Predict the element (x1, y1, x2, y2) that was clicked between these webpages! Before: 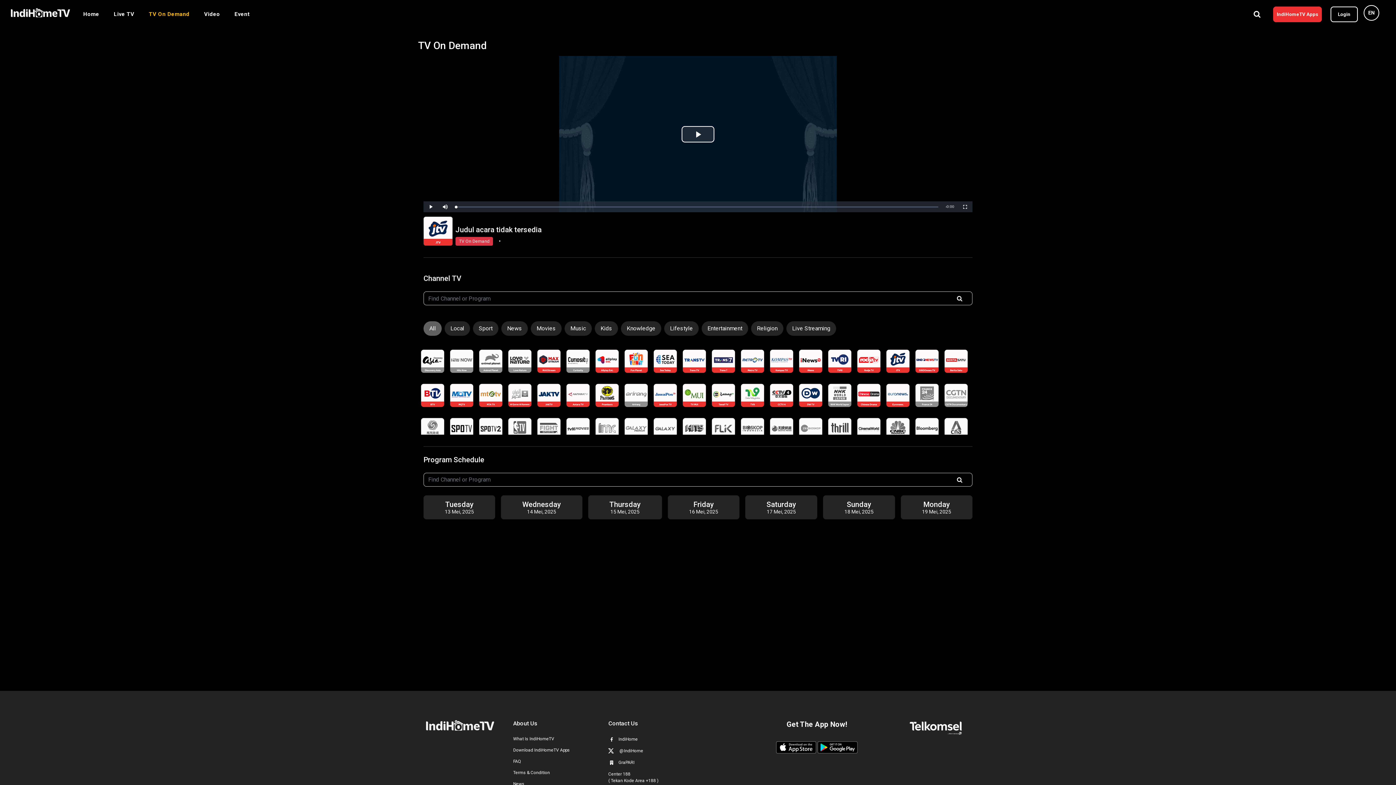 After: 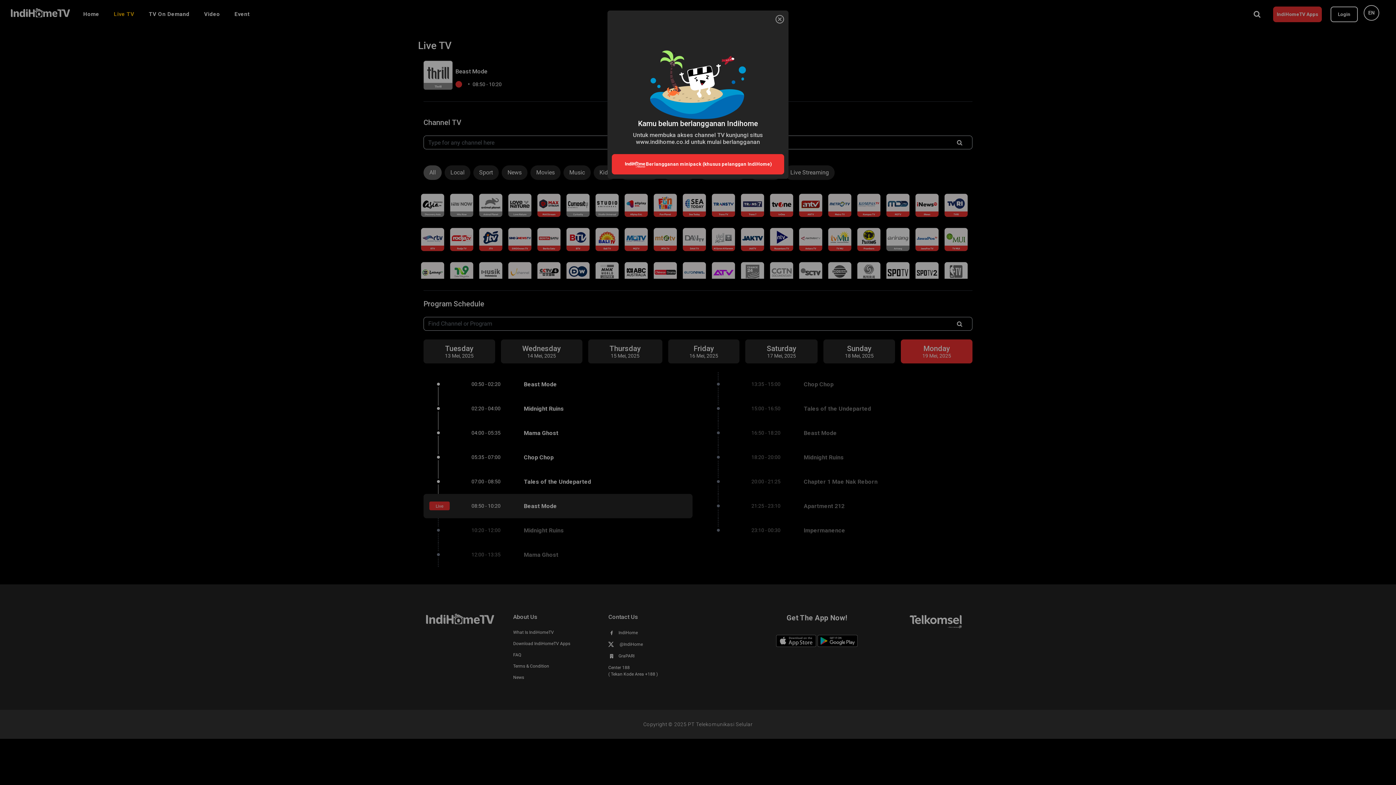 Action: bbox: (828, 418, 851, 441)